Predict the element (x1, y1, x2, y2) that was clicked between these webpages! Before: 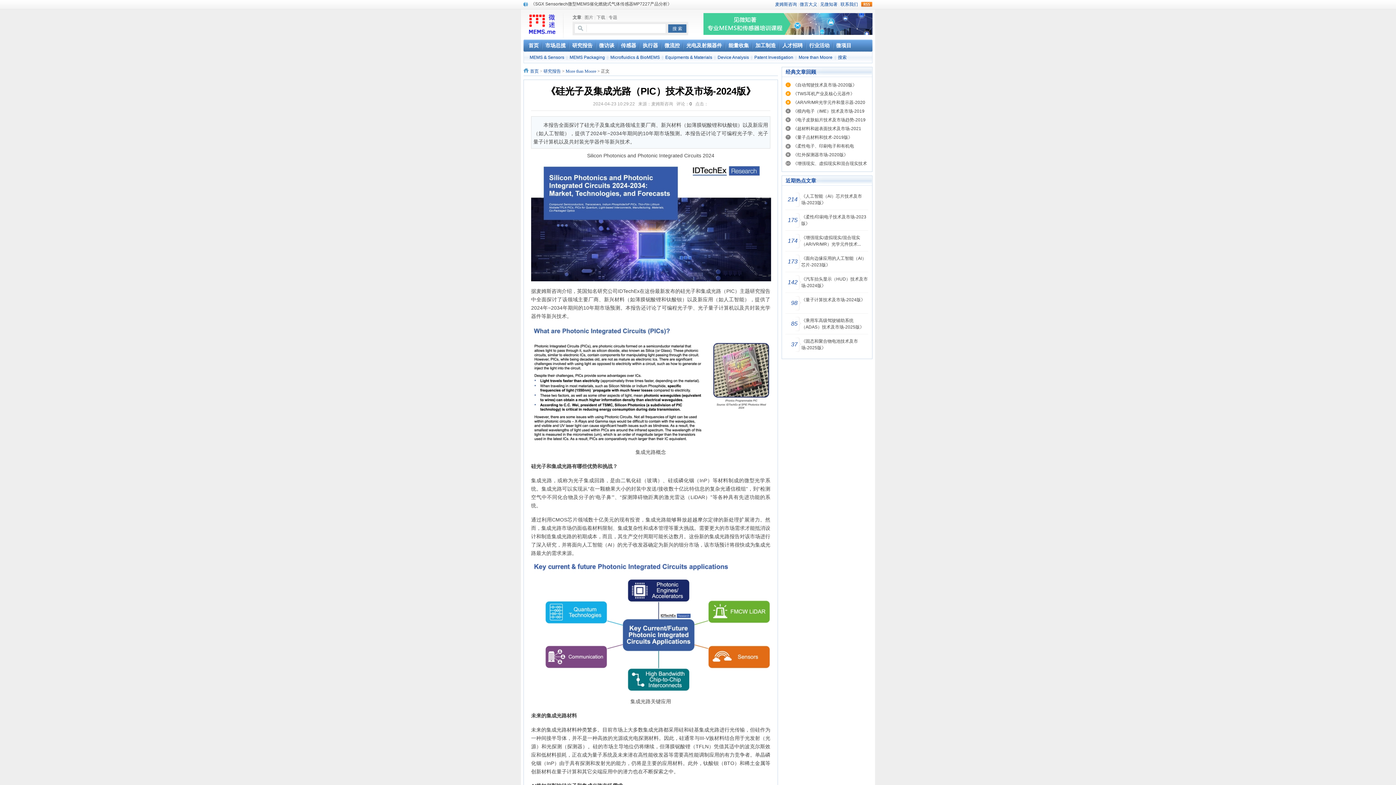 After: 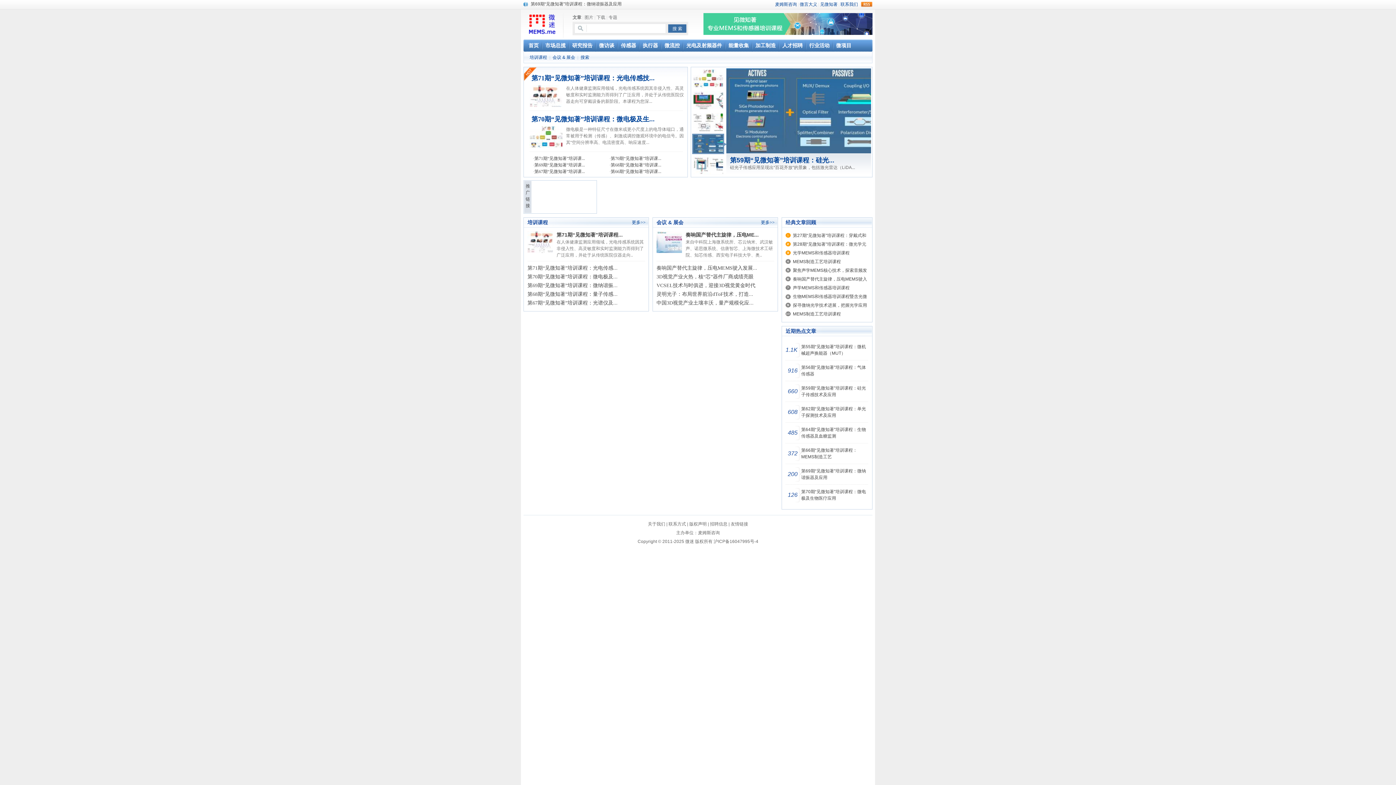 Action: bbox: (809, 42, 829, 48) label: 行业活动